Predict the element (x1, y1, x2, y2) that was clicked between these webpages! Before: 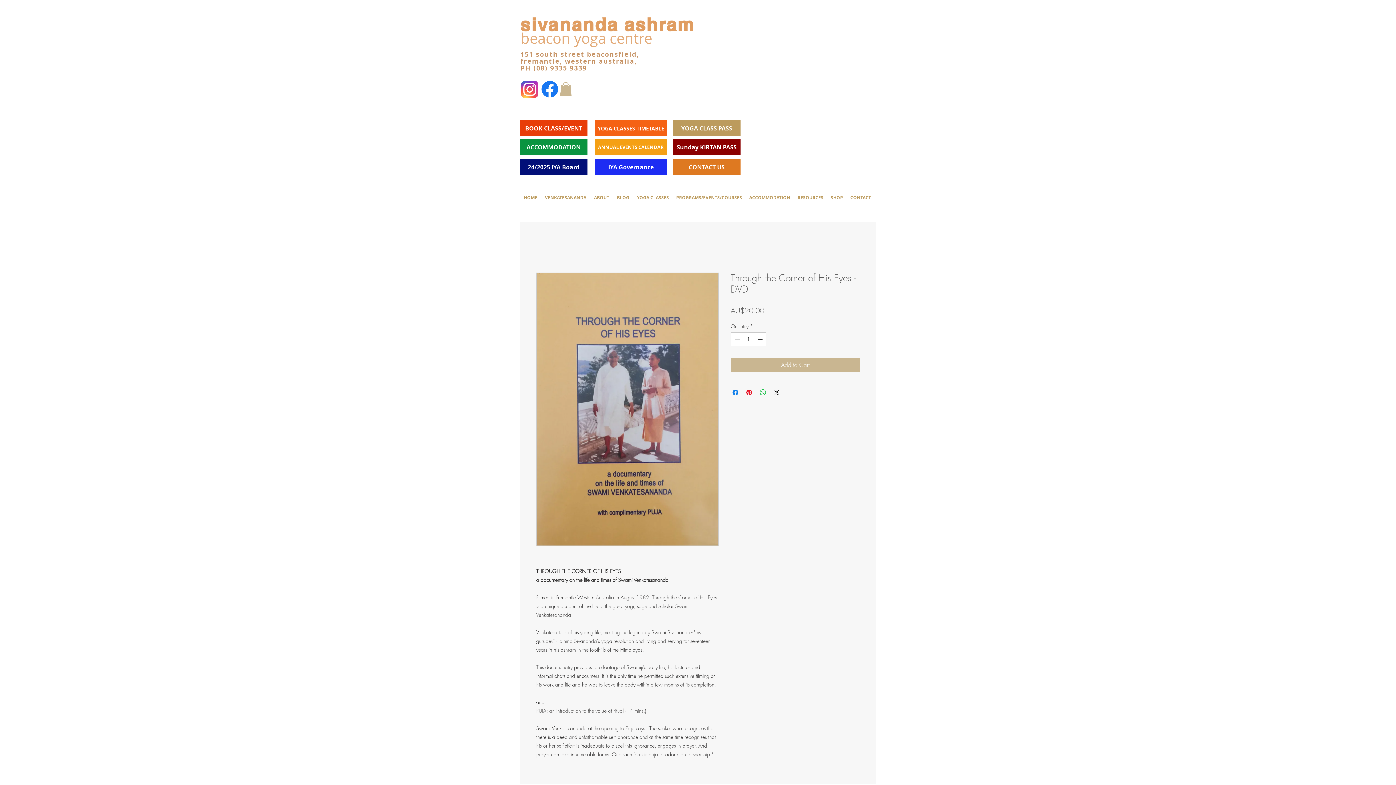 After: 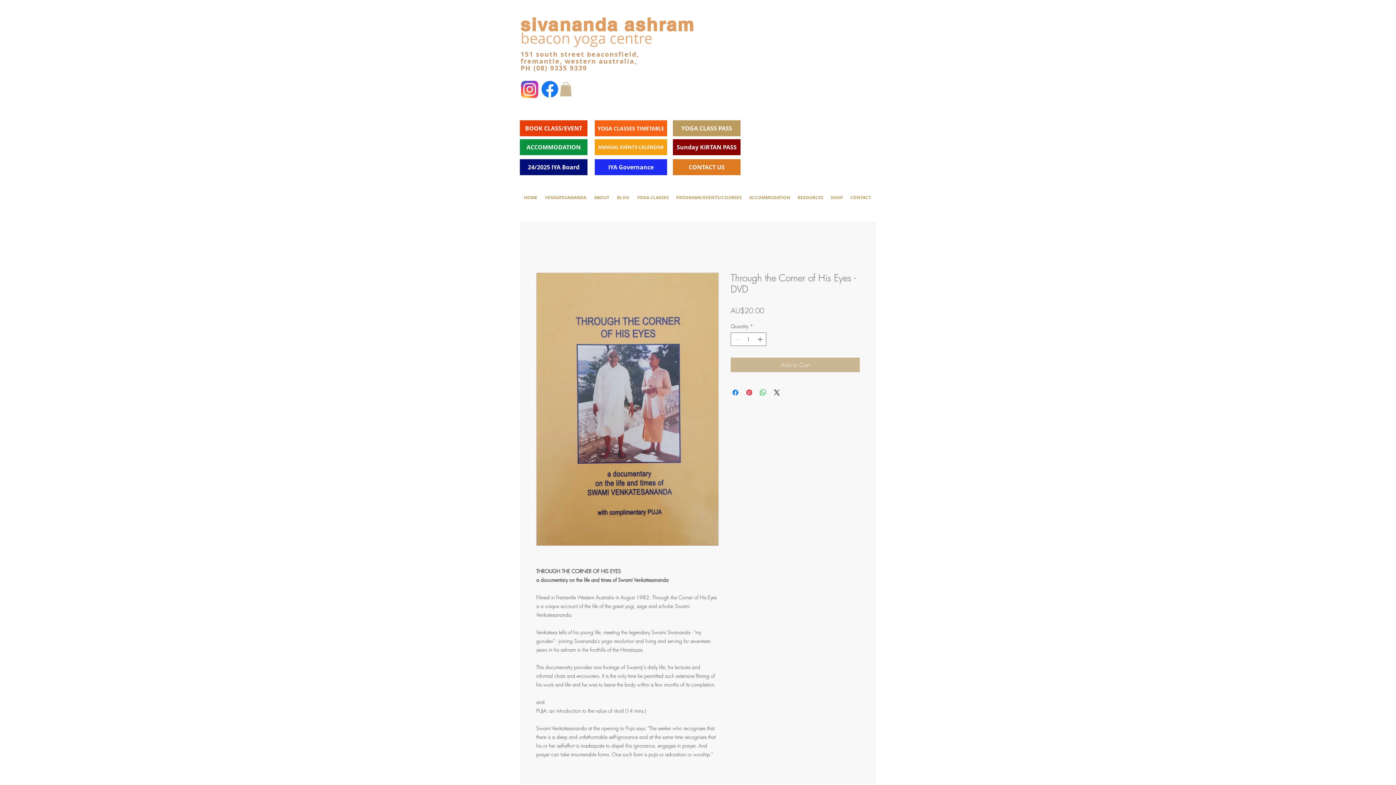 Action: label: ACCOMMODATION bbox: (745, 192, 794, 203)